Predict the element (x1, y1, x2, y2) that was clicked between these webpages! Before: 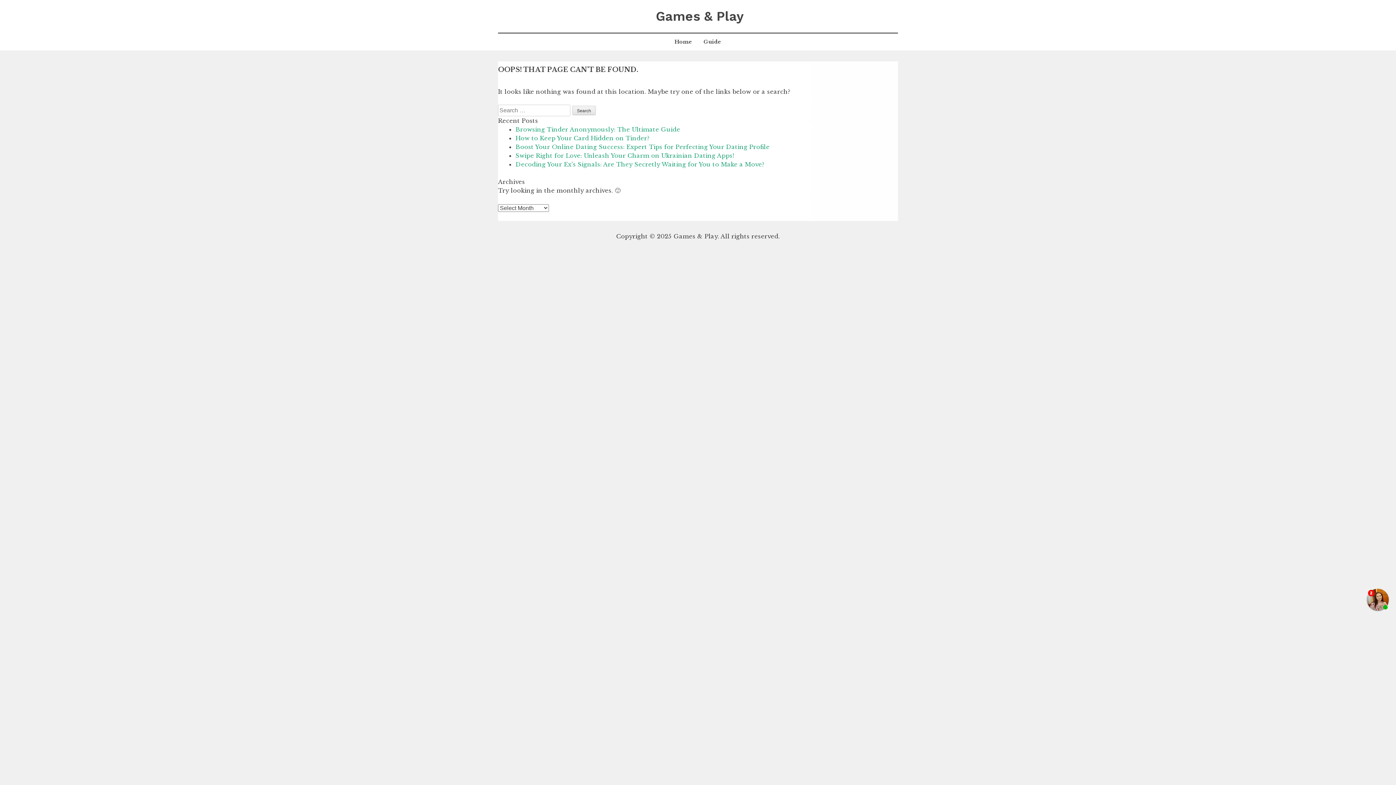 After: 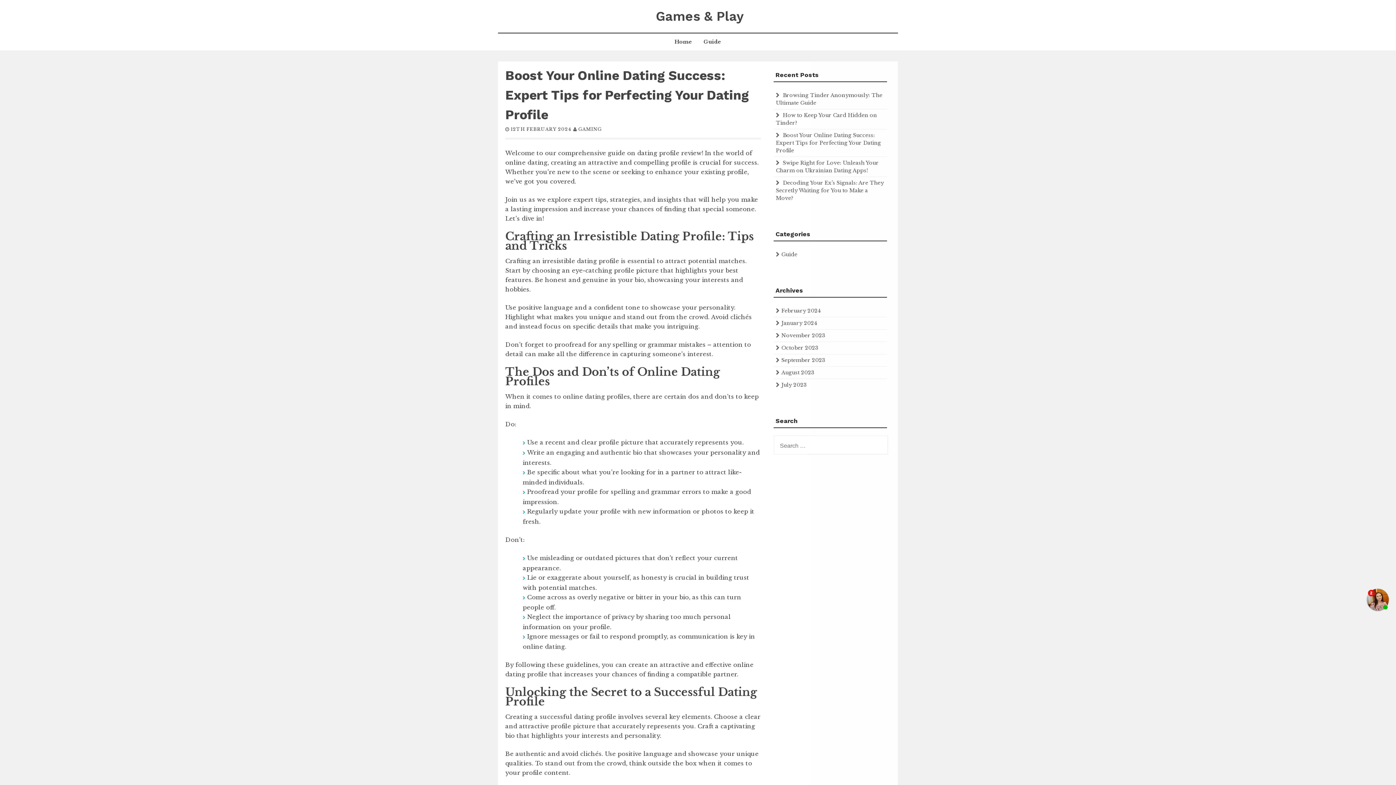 Action: label: Boost Your Online Dating Success: Expert Tips for Perfecting Your Dating Profile bbox: (515, 143, 769, 150)